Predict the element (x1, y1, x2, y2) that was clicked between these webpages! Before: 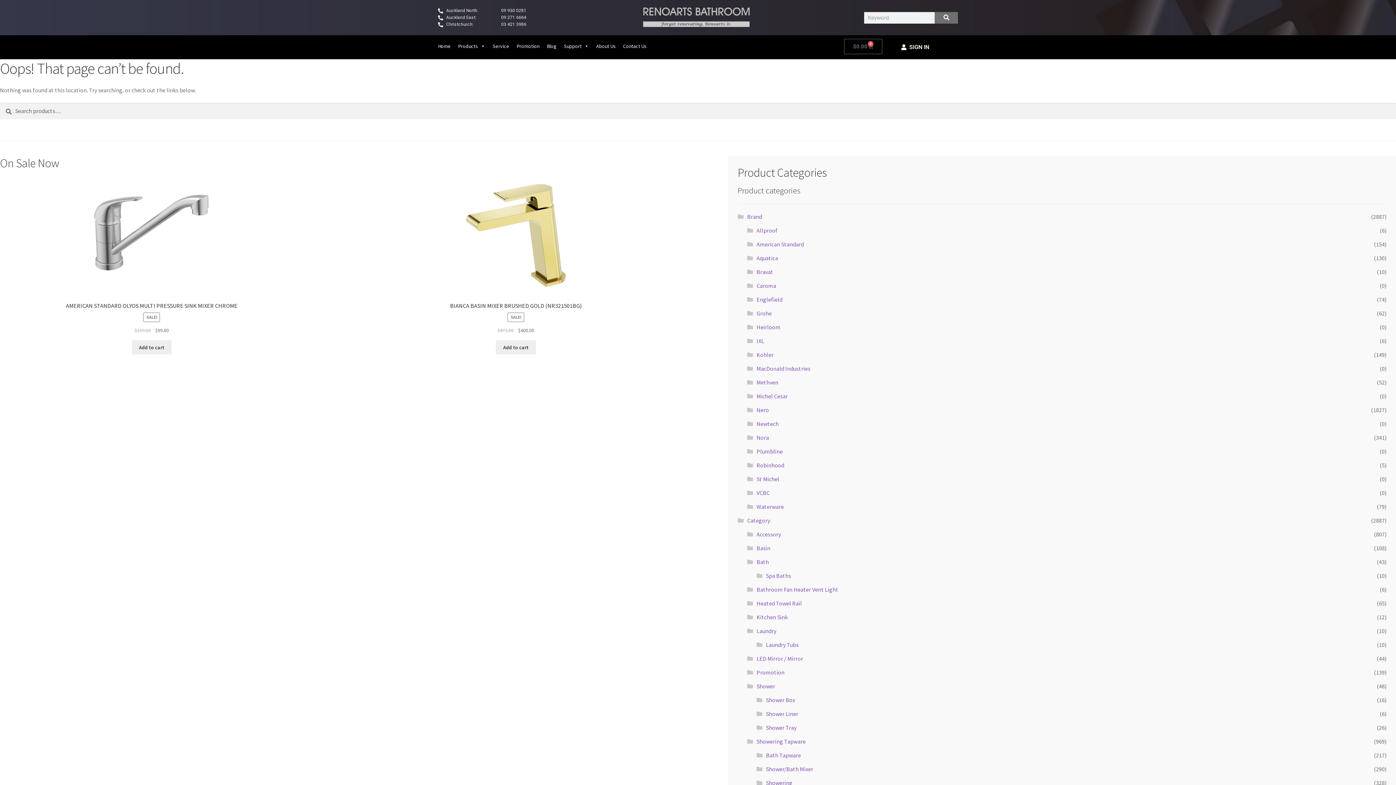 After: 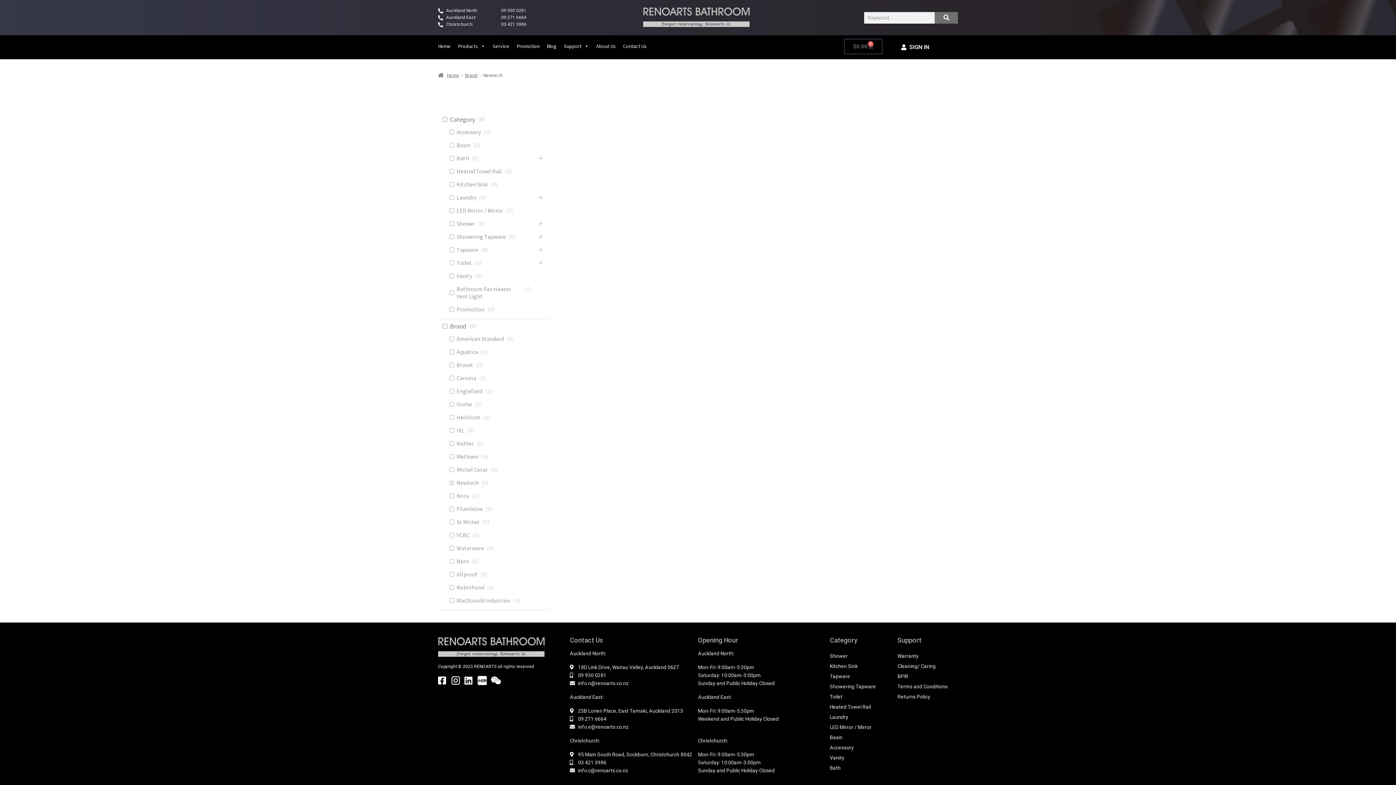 Action: label: Newtech bbox: (756, 420, 778, 427)